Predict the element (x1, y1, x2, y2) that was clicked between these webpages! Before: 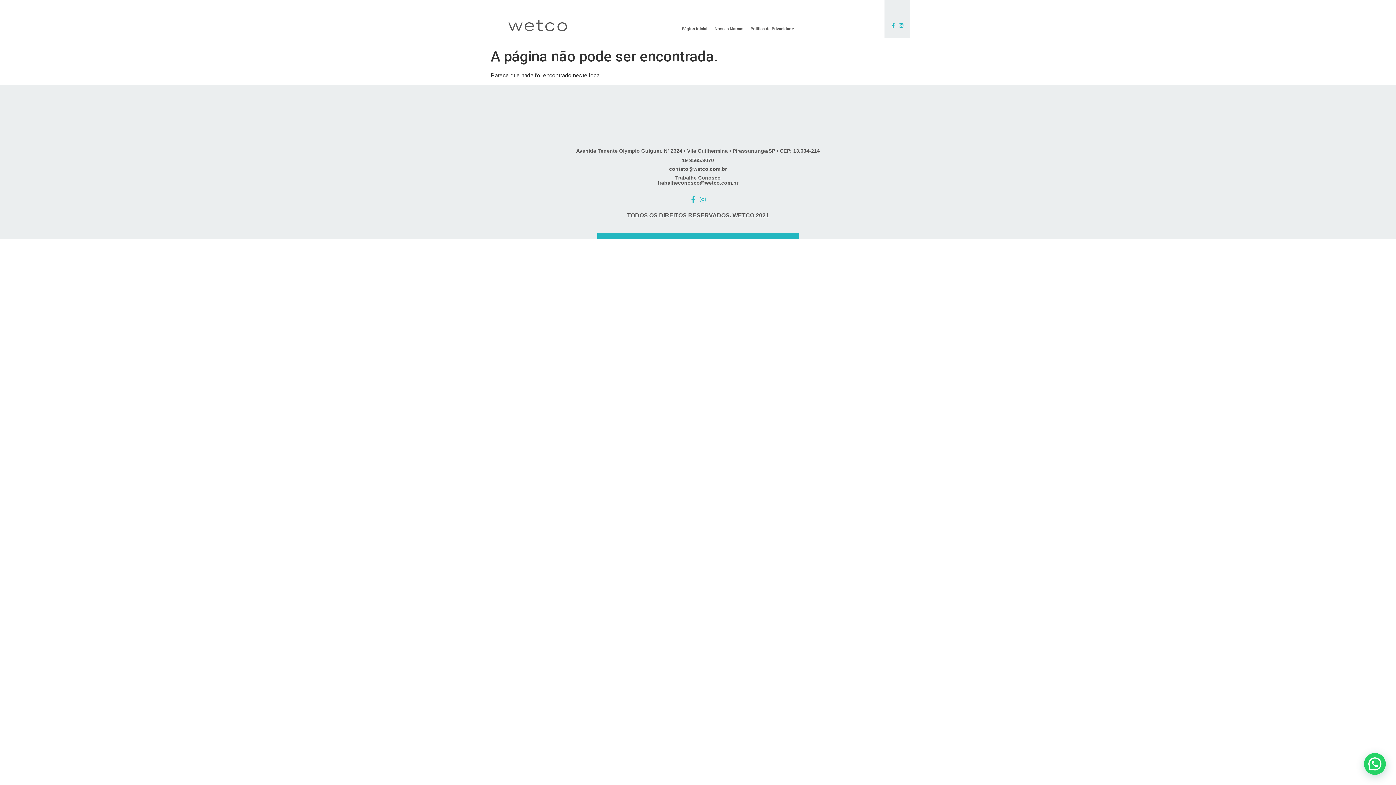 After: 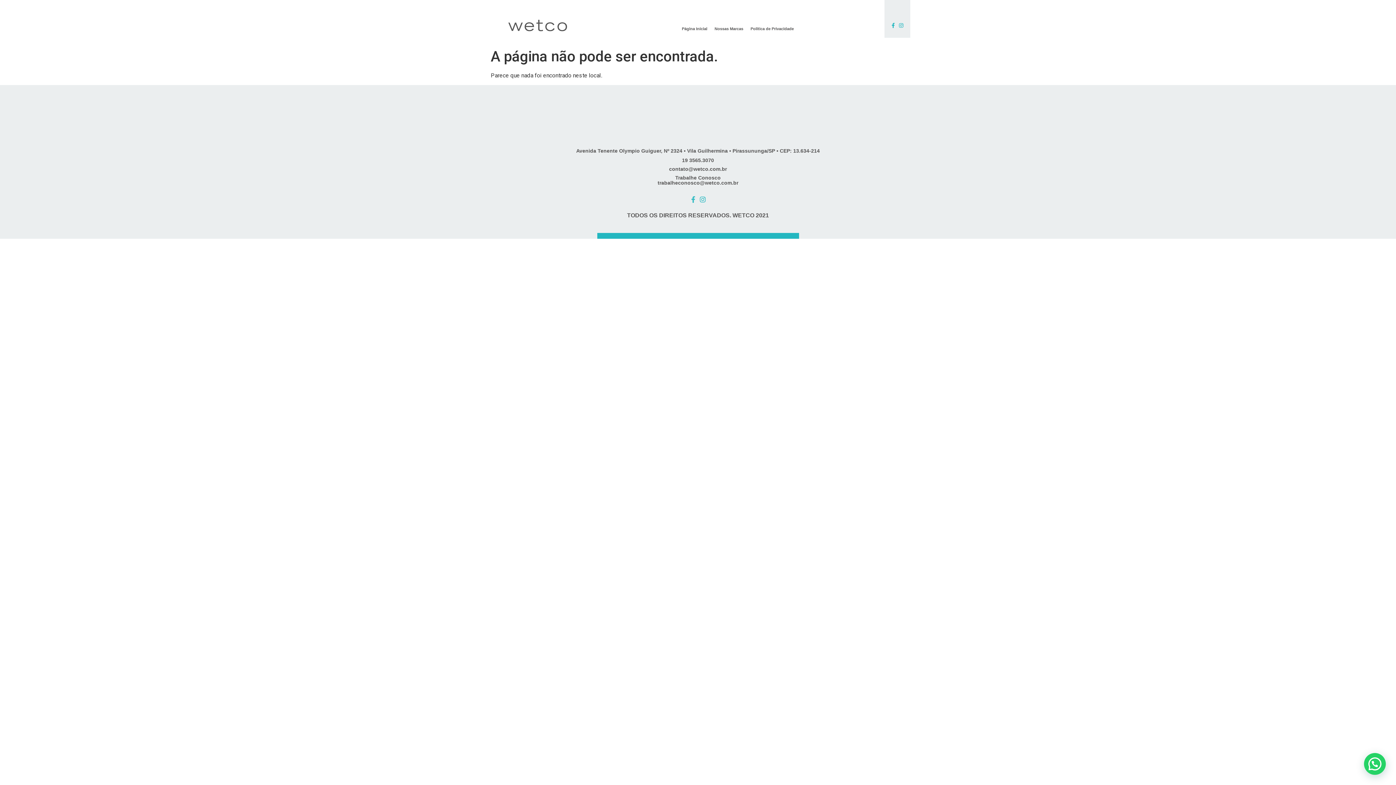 Action: label: Facebook-f bbox: (690, 196, 696, 203)